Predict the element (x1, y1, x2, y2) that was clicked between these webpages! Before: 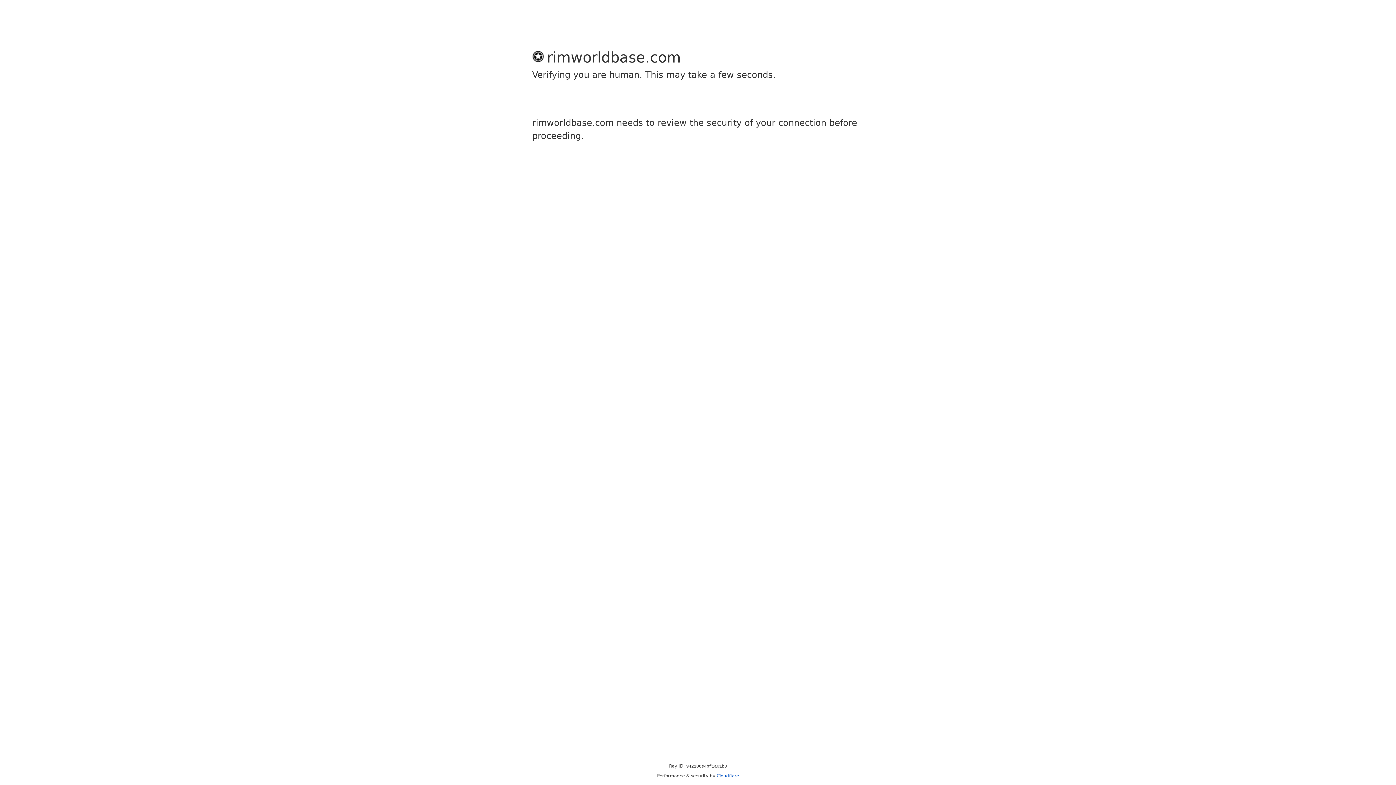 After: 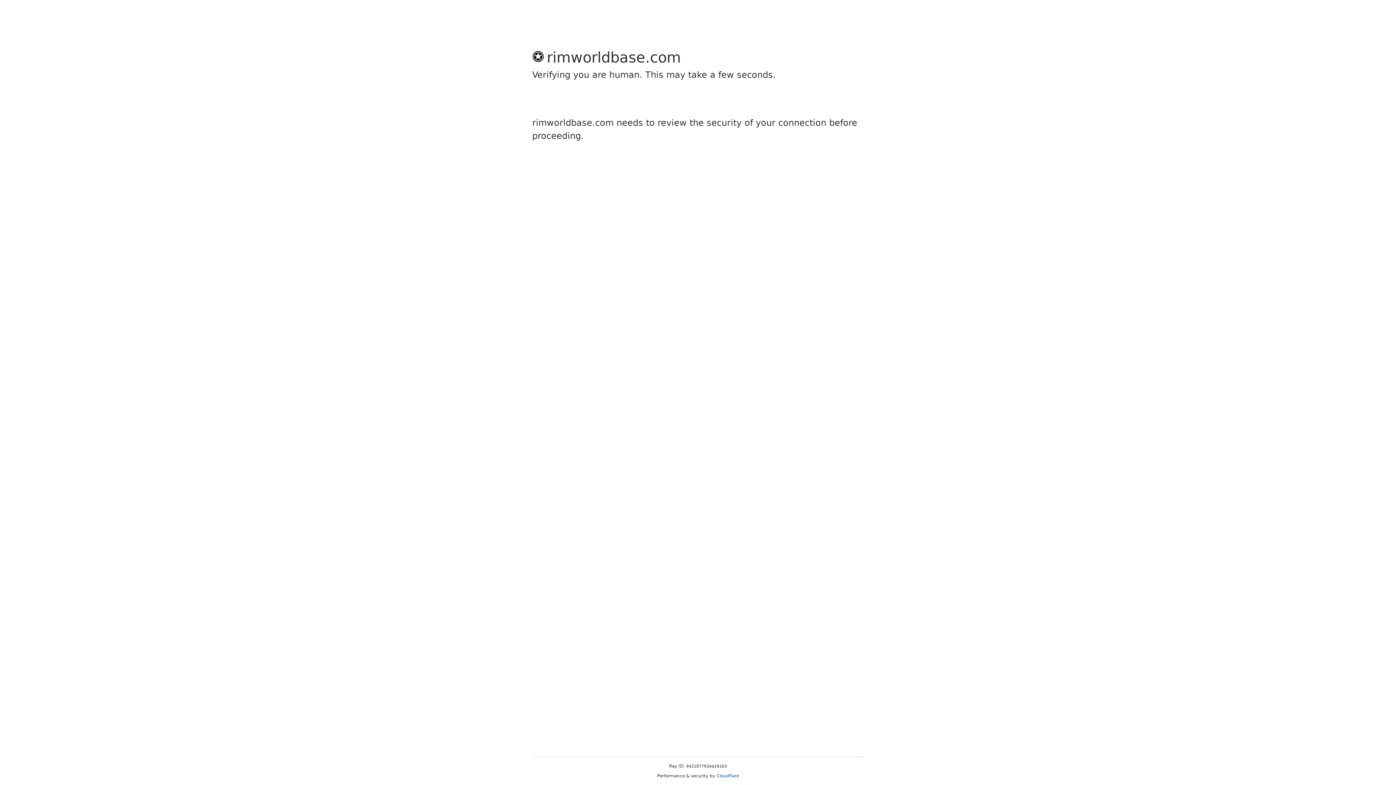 Action: bbox: (716, 773, 739, 778) label: Cloudflare